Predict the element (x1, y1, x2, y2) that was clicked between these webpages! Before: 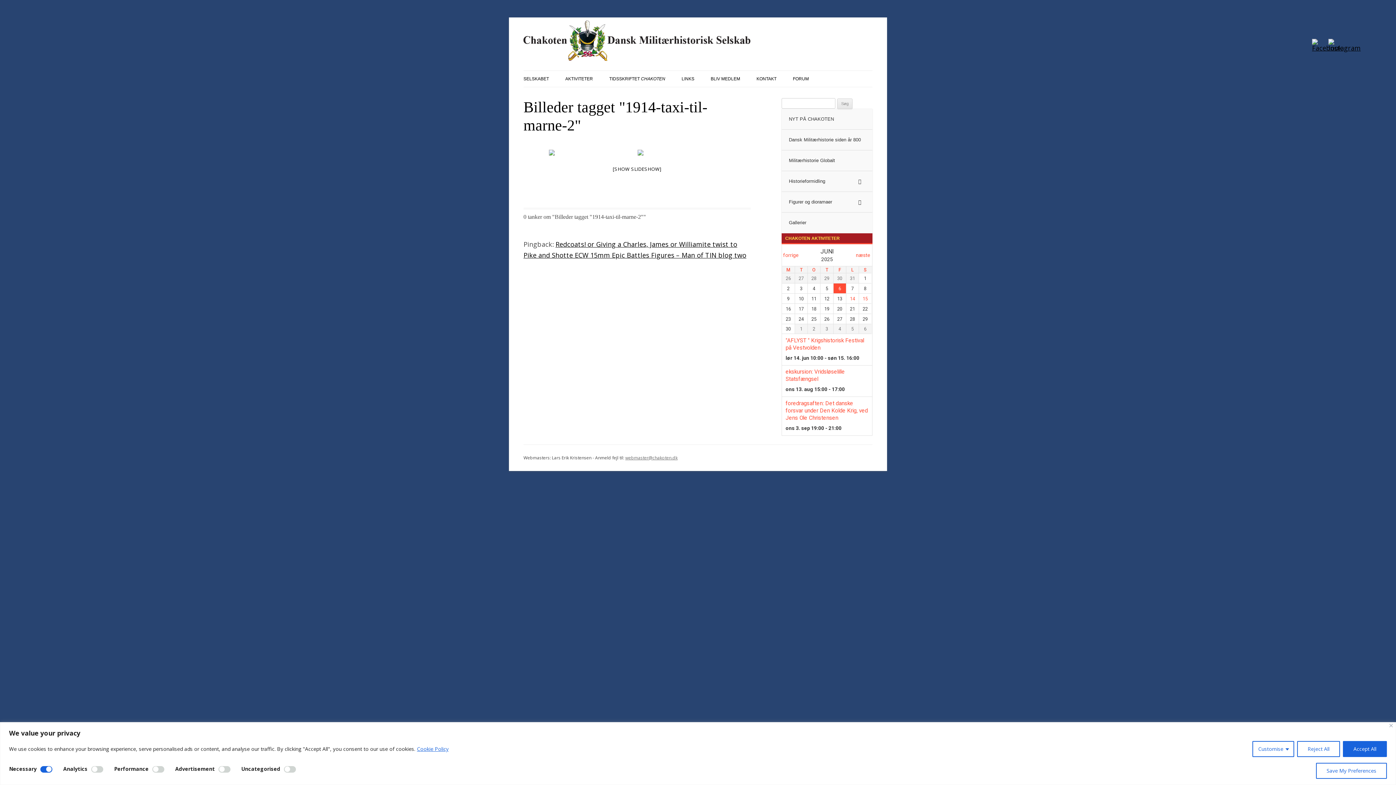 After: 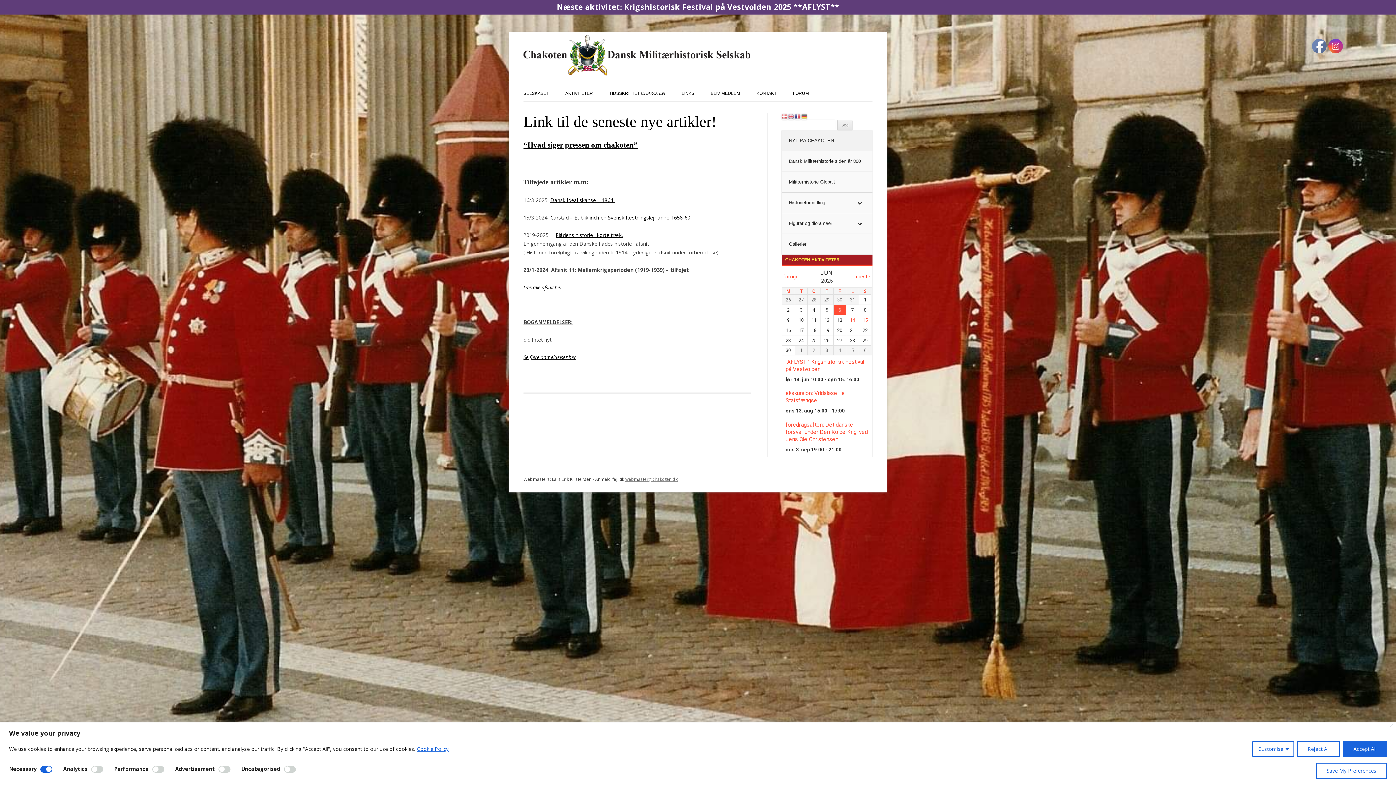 Action: label: NYT PÅ CHAKOTEN bbox: (781, 109, 872, 129)